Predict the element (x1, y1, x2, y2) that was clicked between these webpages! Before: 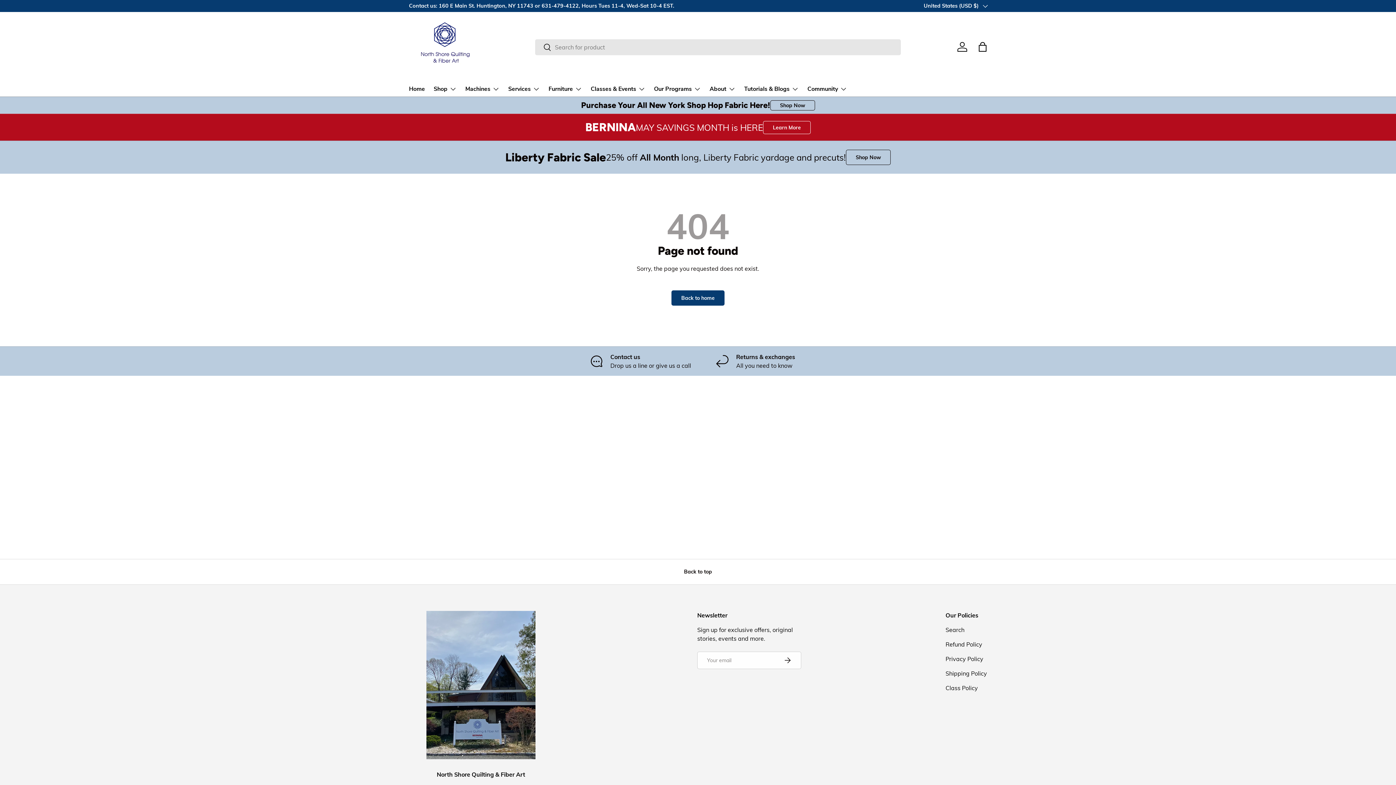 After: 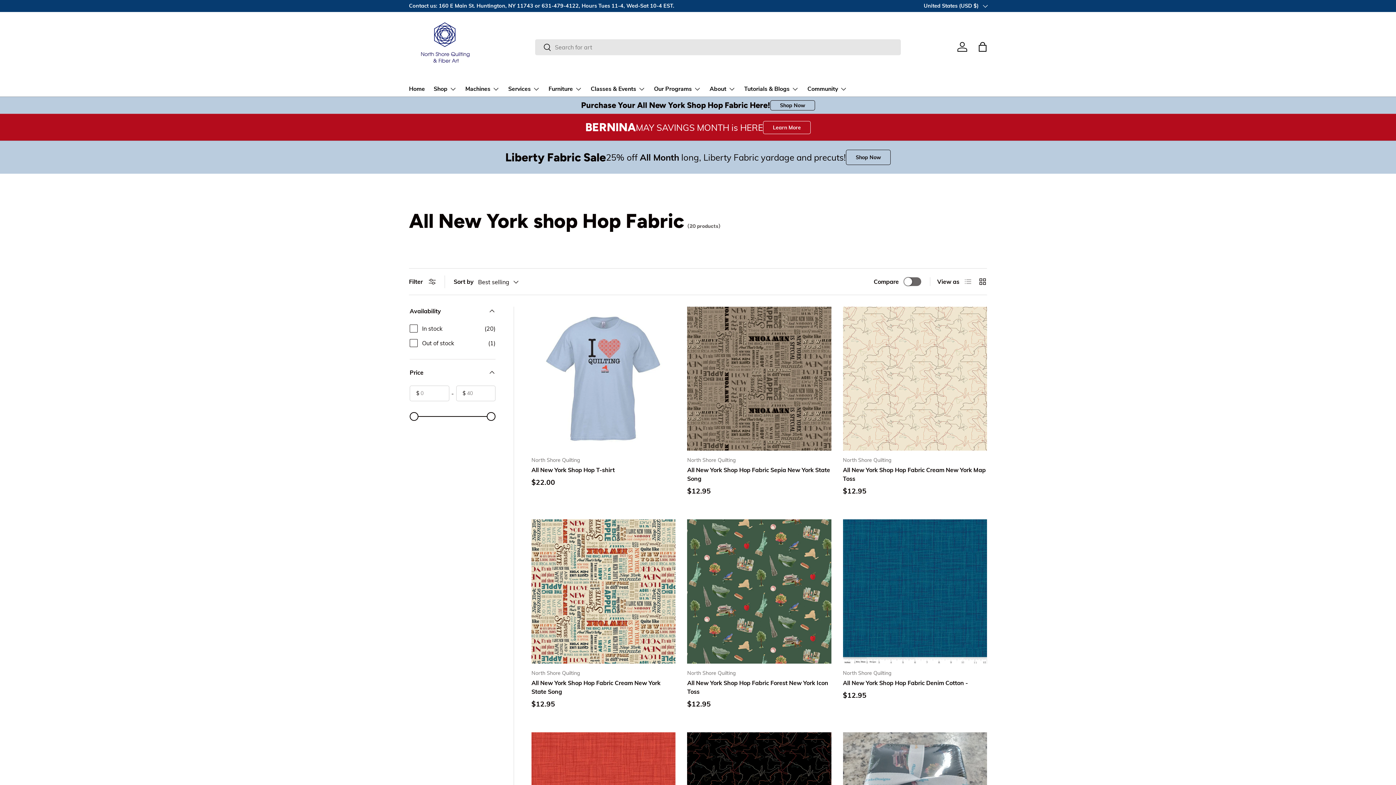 Action: label: Shop Now bbox: (770, 100, 815, 110)